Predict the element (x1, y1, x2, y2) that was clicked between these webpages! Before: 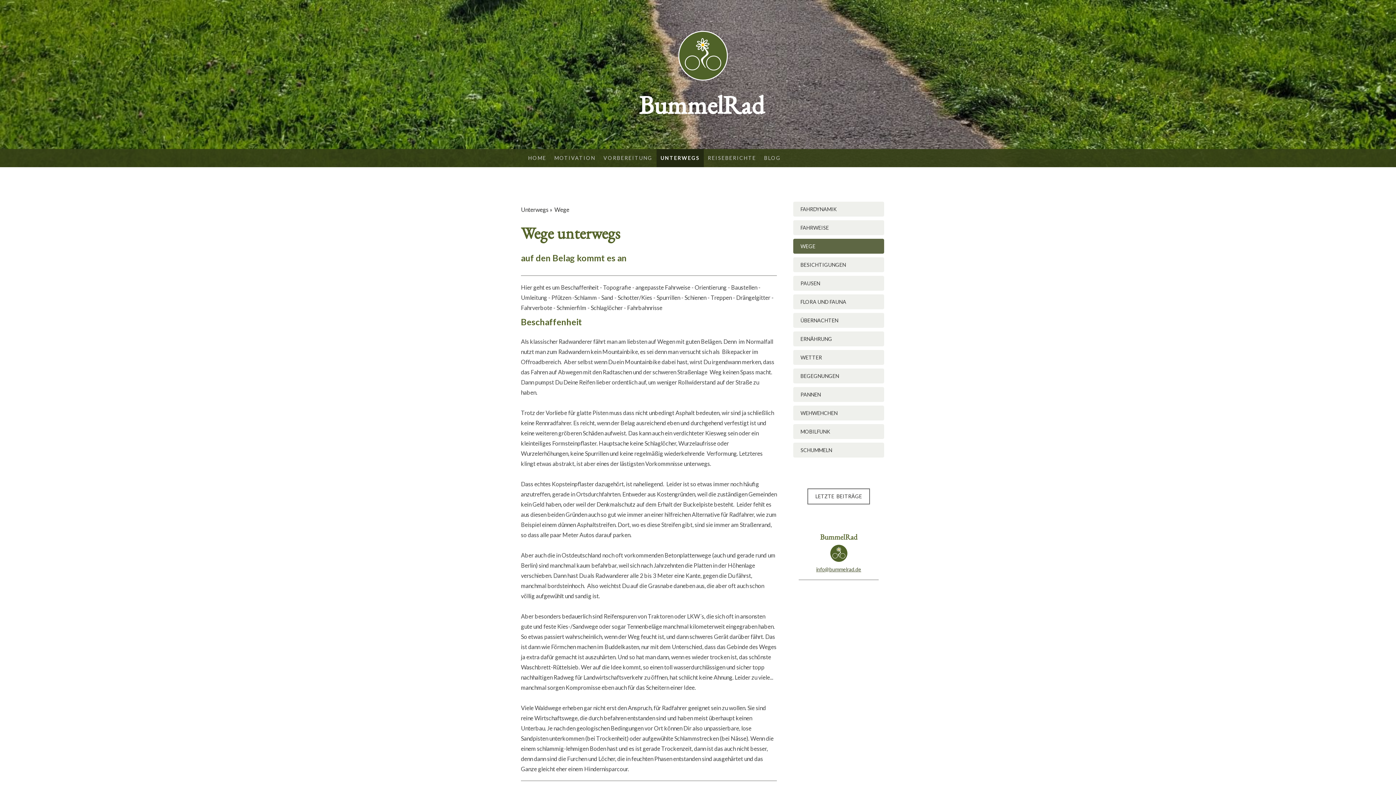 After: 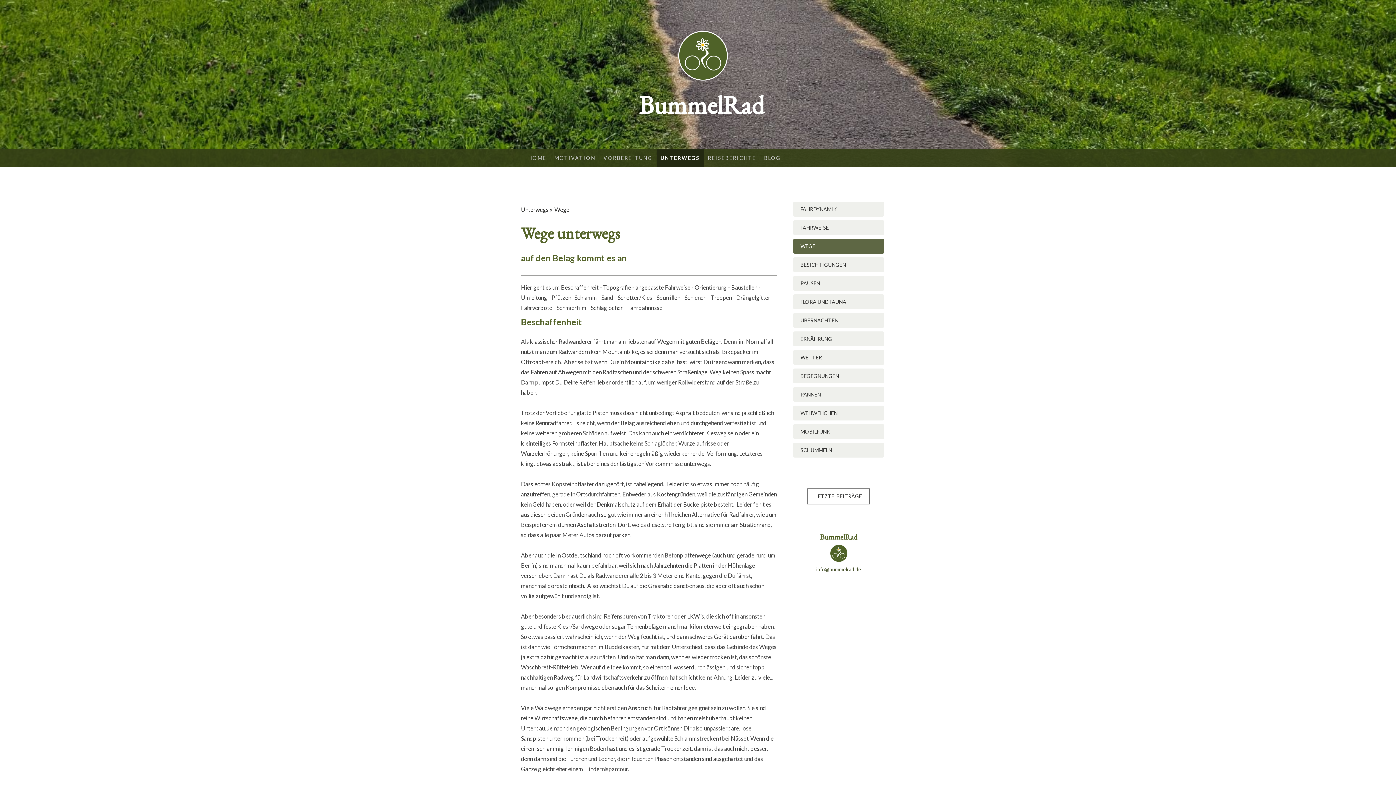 Action: bbox: (793, 238, 884, 253) label: WEGE